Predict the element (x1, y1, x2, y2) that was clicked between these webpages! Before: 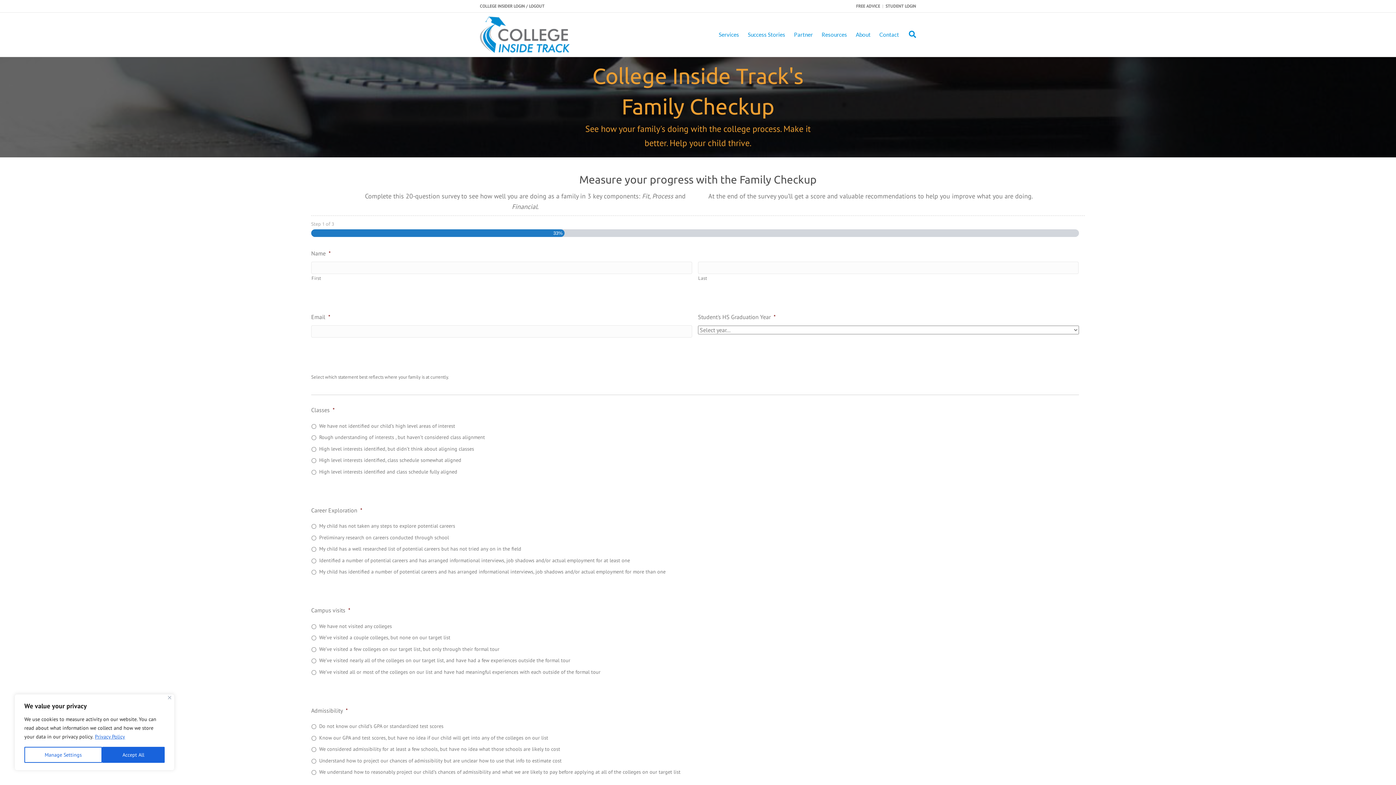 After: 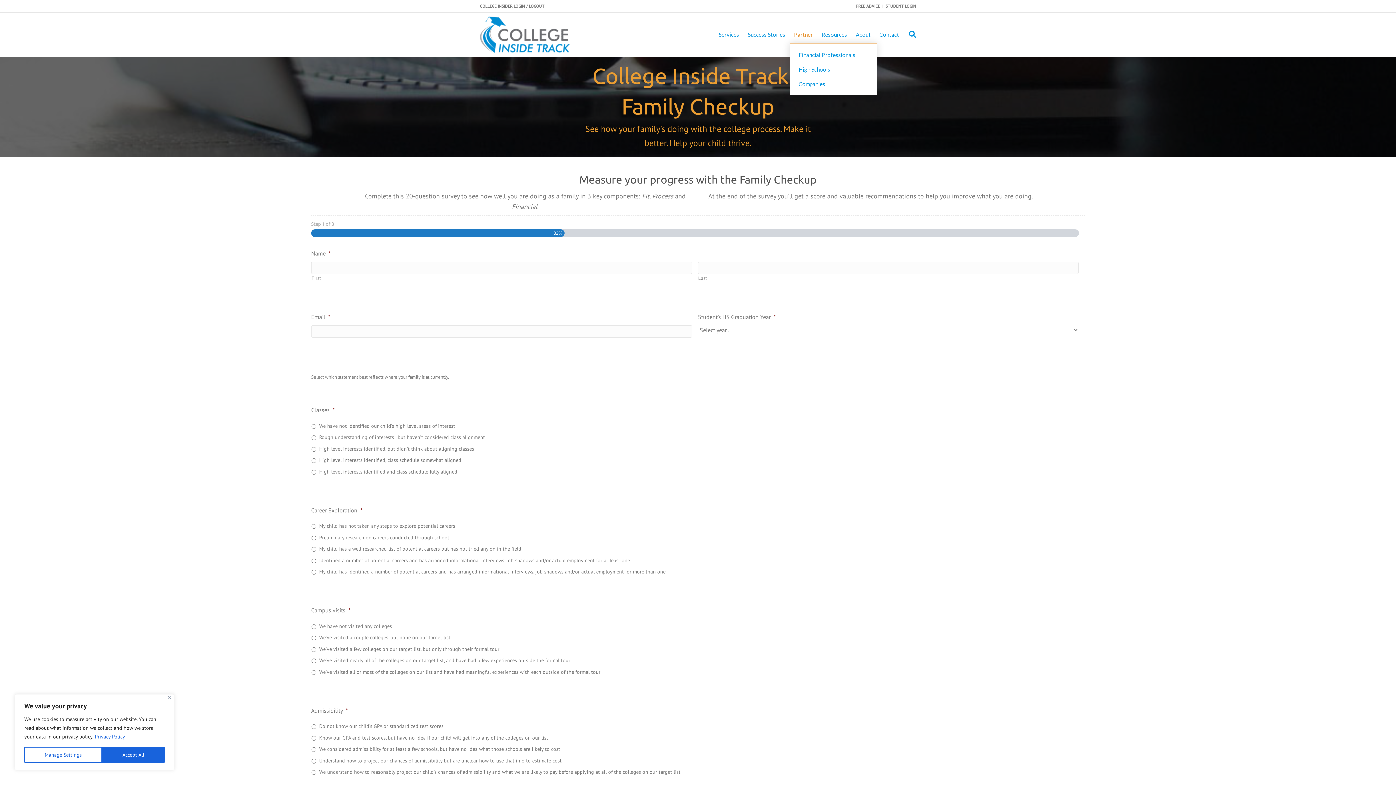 Action: bbox: (789, 26, 817, 42) label: Partner